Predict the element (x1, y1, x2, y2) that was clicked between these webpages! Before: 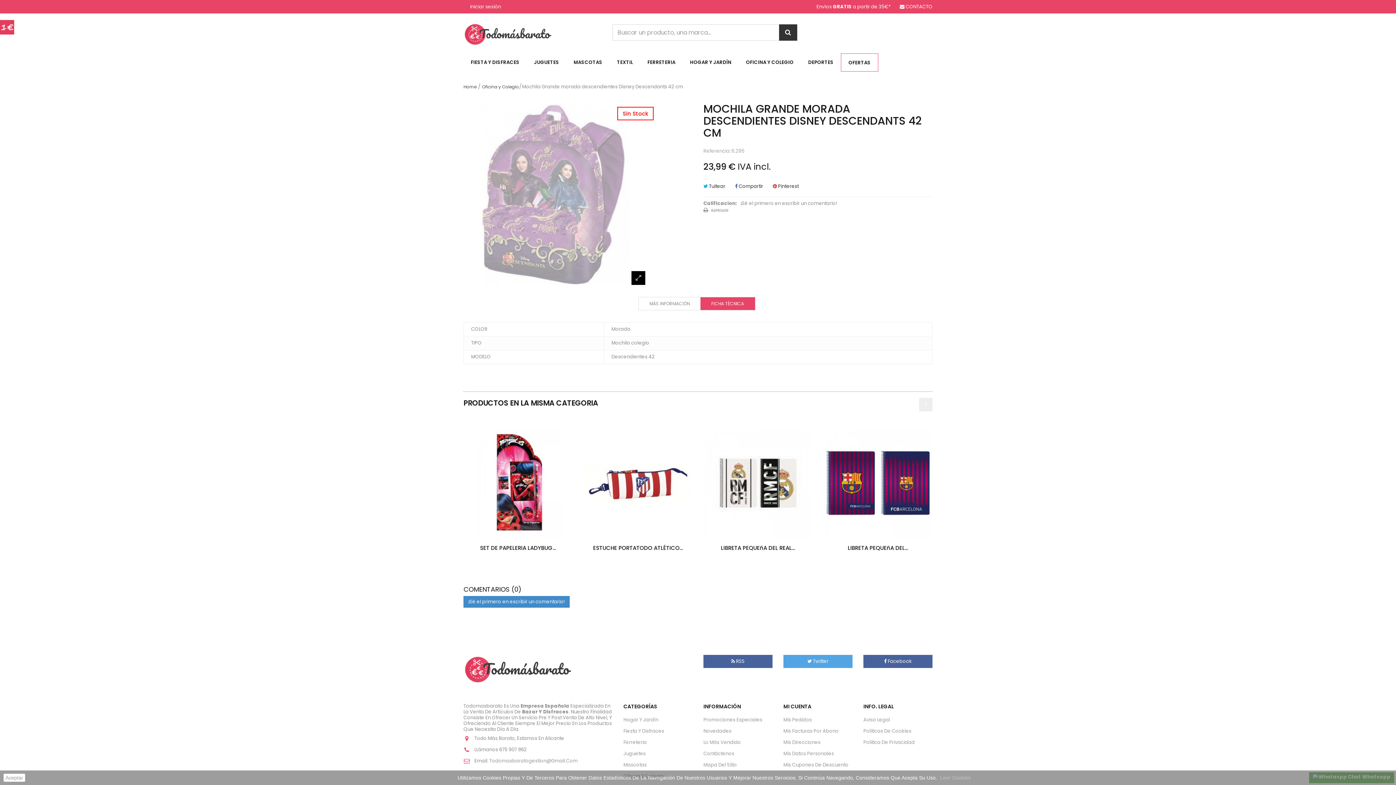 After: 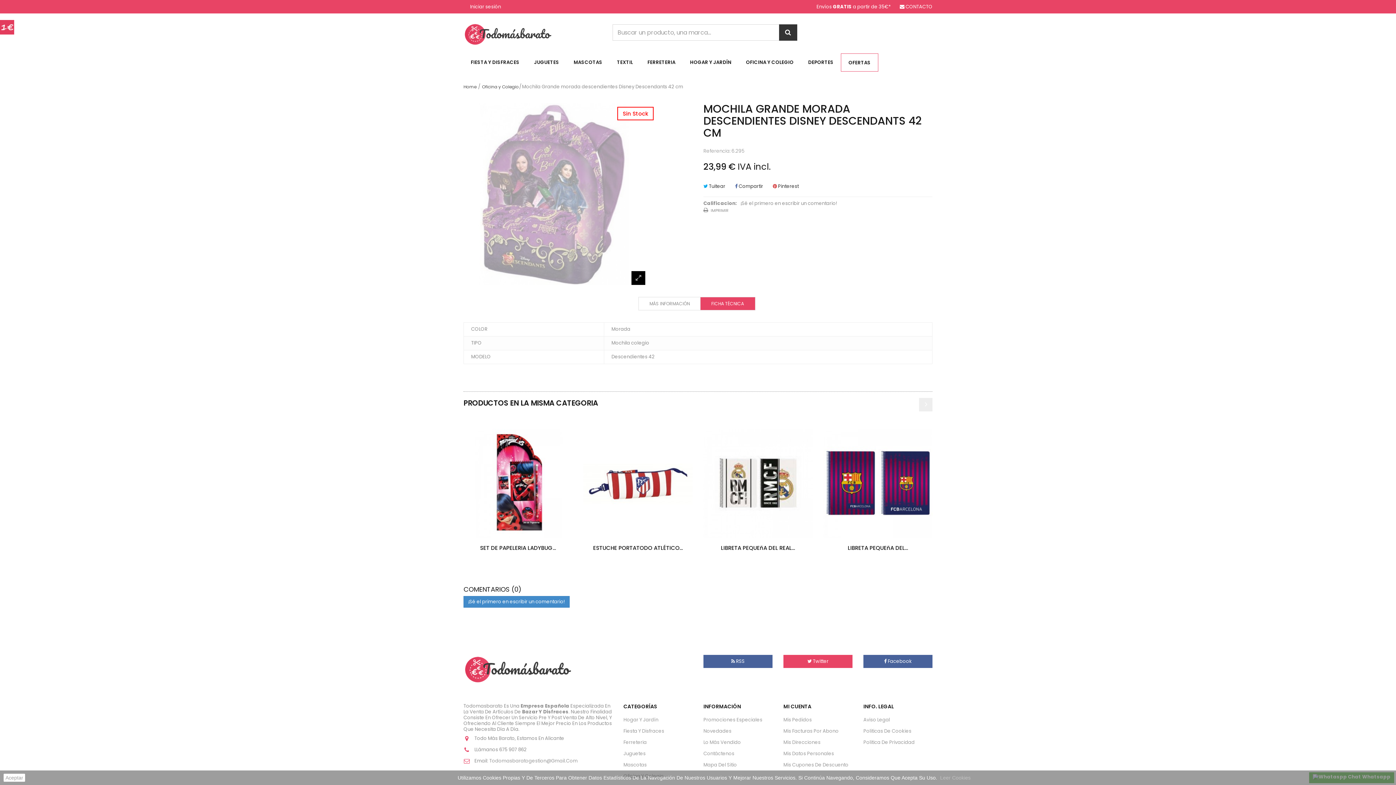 Action: label:  Twitter bbox: (807, 659, 828, 664)